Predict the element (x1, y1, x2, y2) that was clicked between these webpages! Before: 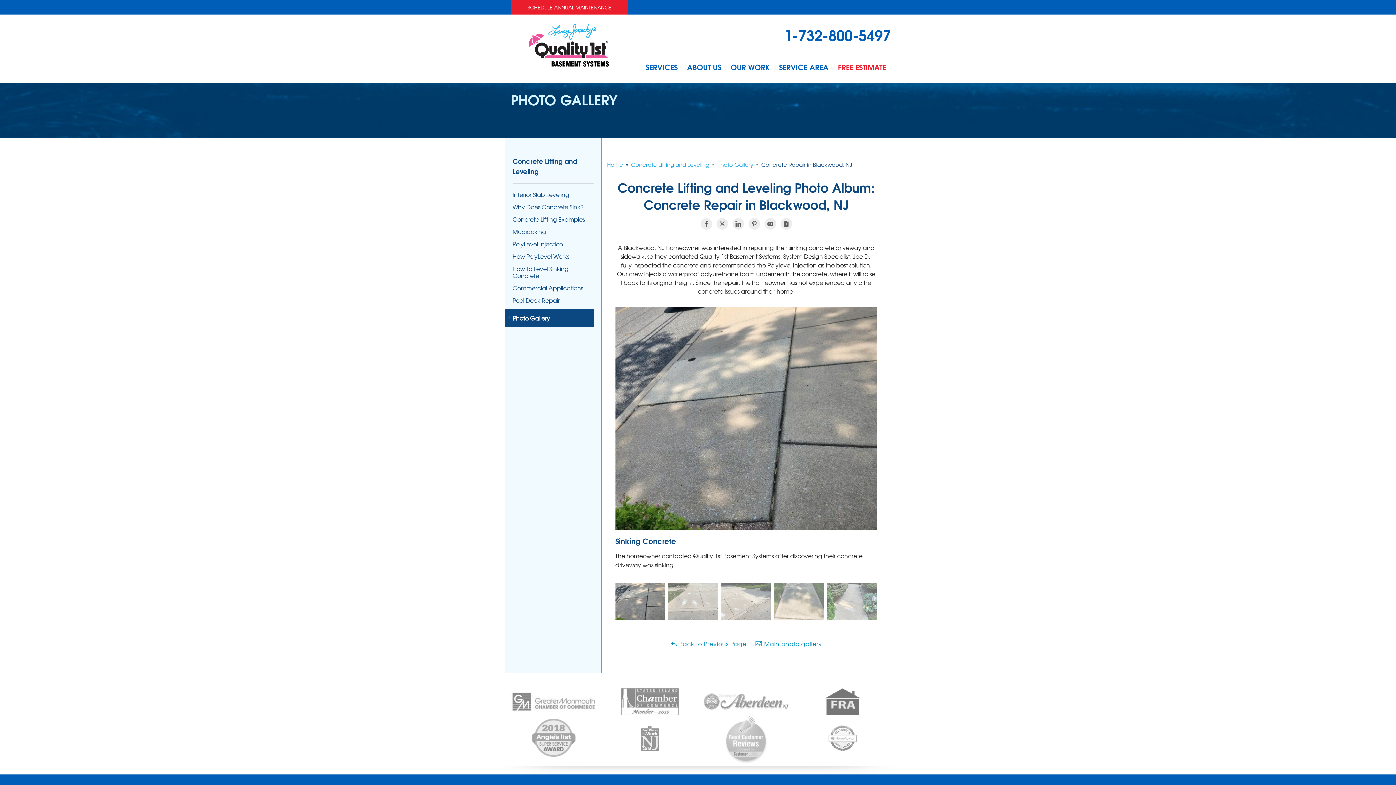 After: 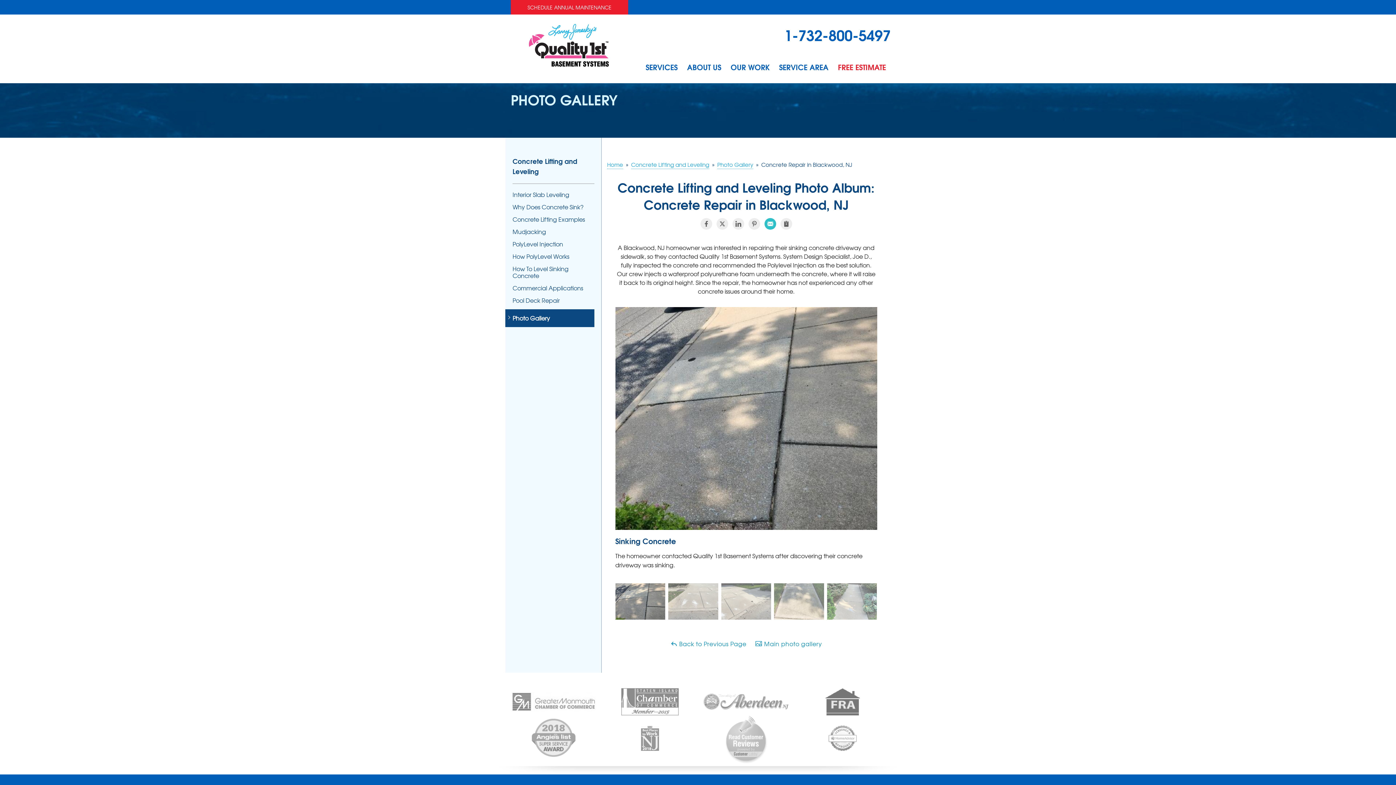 Action: bbox: (764, 218, 776, 229)